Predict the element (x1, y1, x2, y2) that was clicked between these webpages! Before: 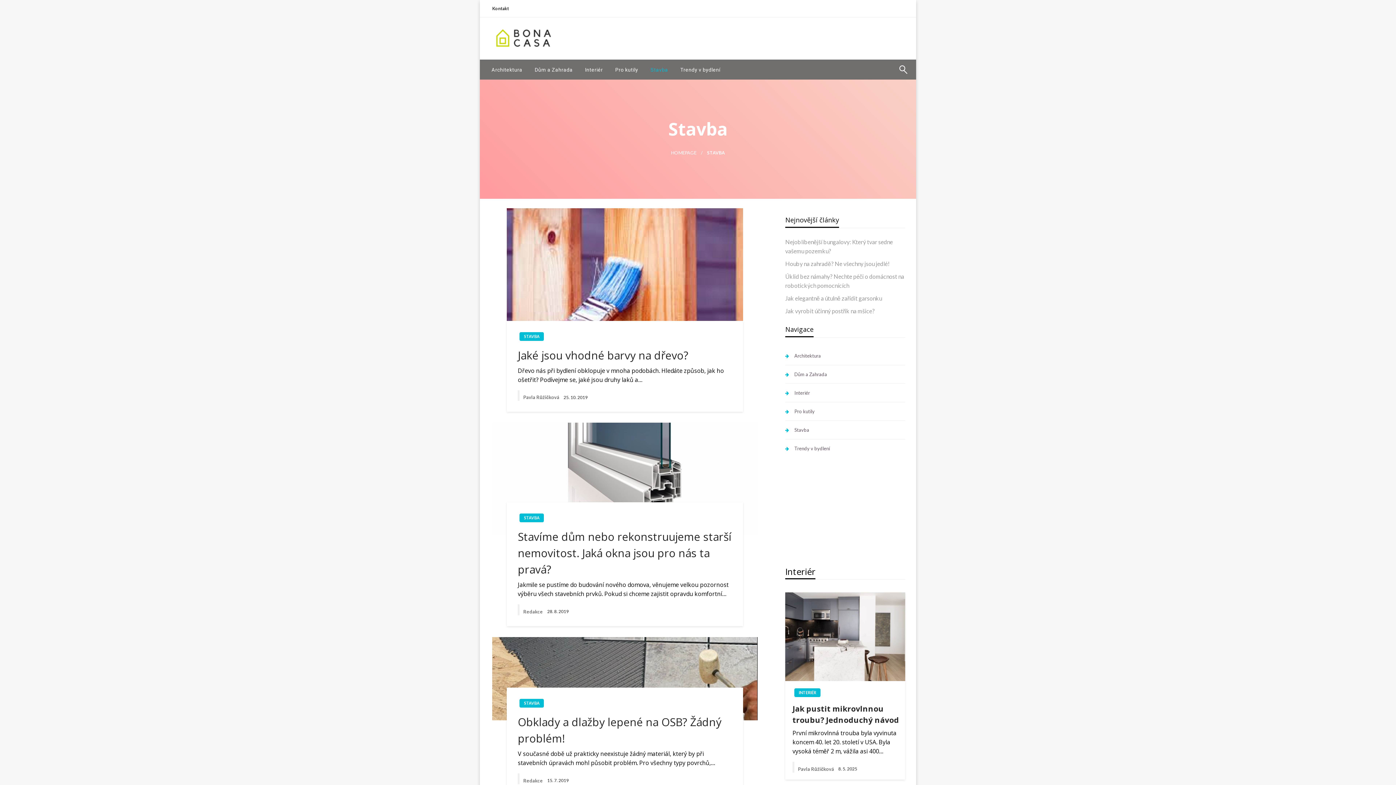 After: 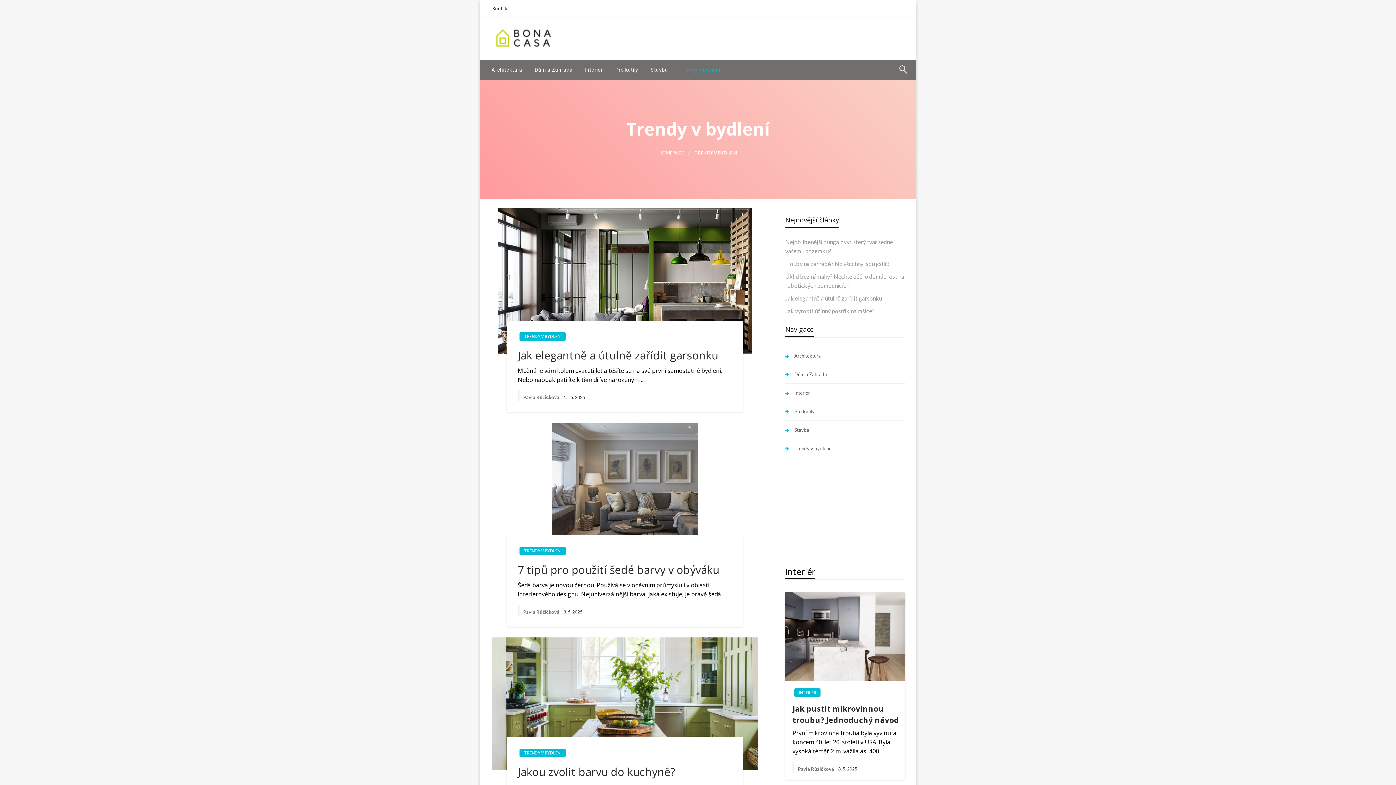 Action: label: Trendy v bydlení bbox: (674, 60, 726, 79)